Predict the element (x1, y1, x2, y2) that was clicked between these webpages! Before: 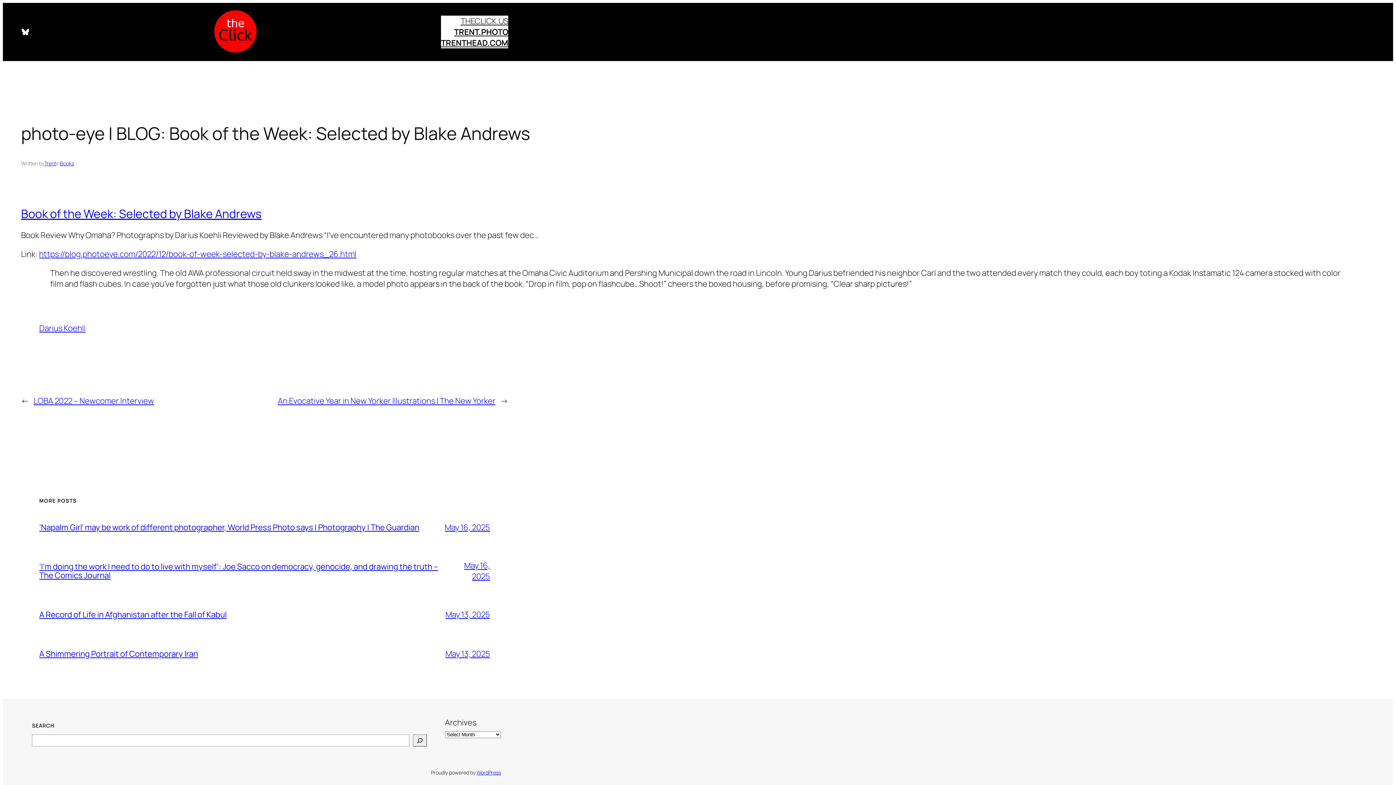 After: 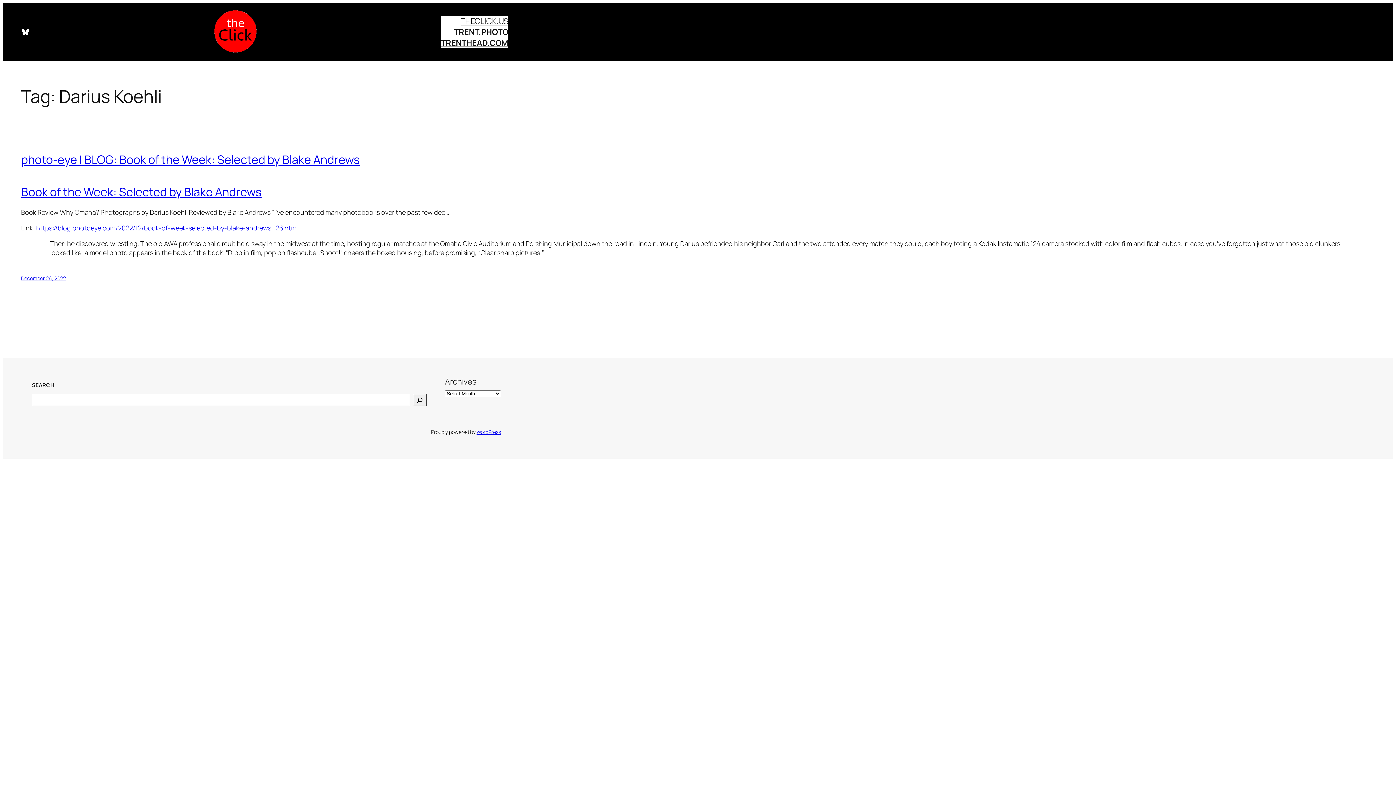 Action: bbox: (39, 323, 85, 333) label: Darius Koehli